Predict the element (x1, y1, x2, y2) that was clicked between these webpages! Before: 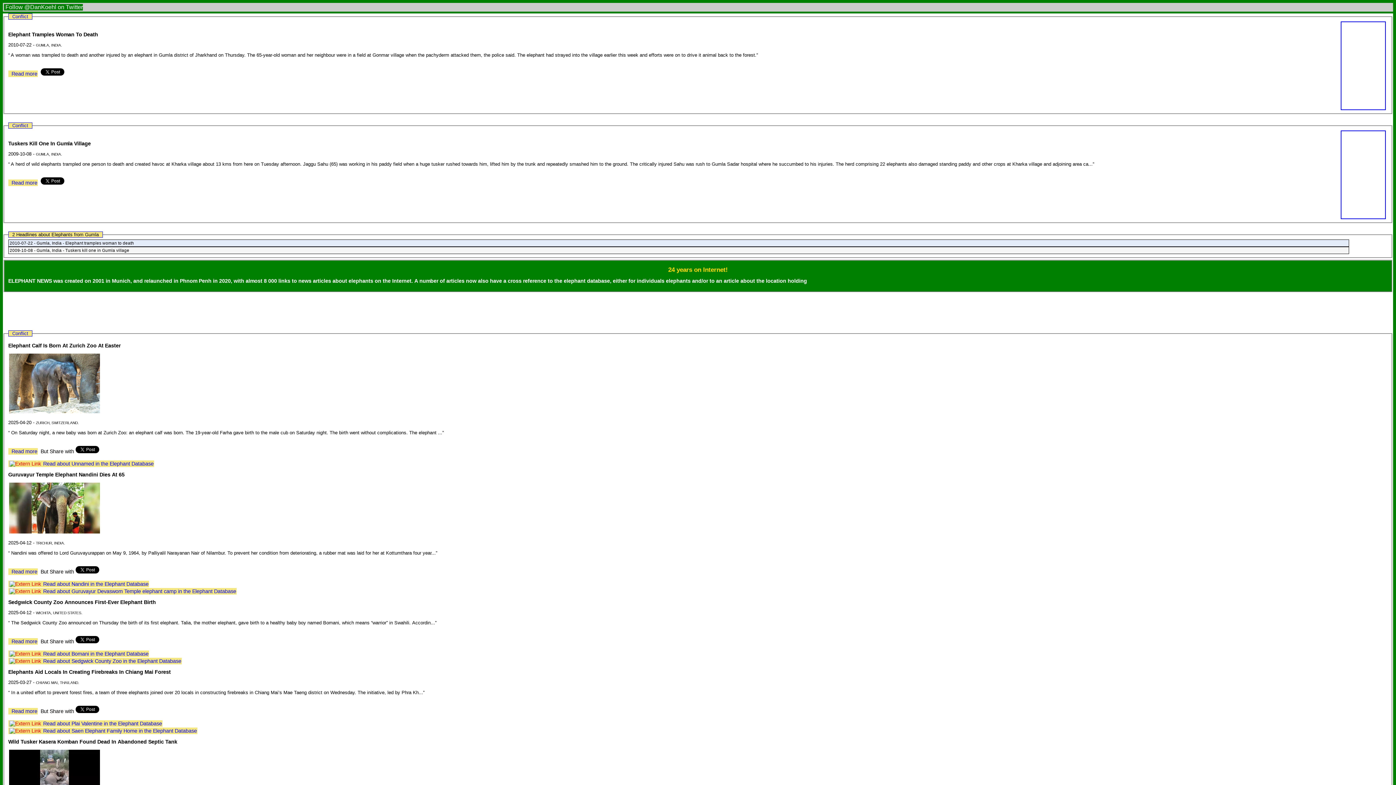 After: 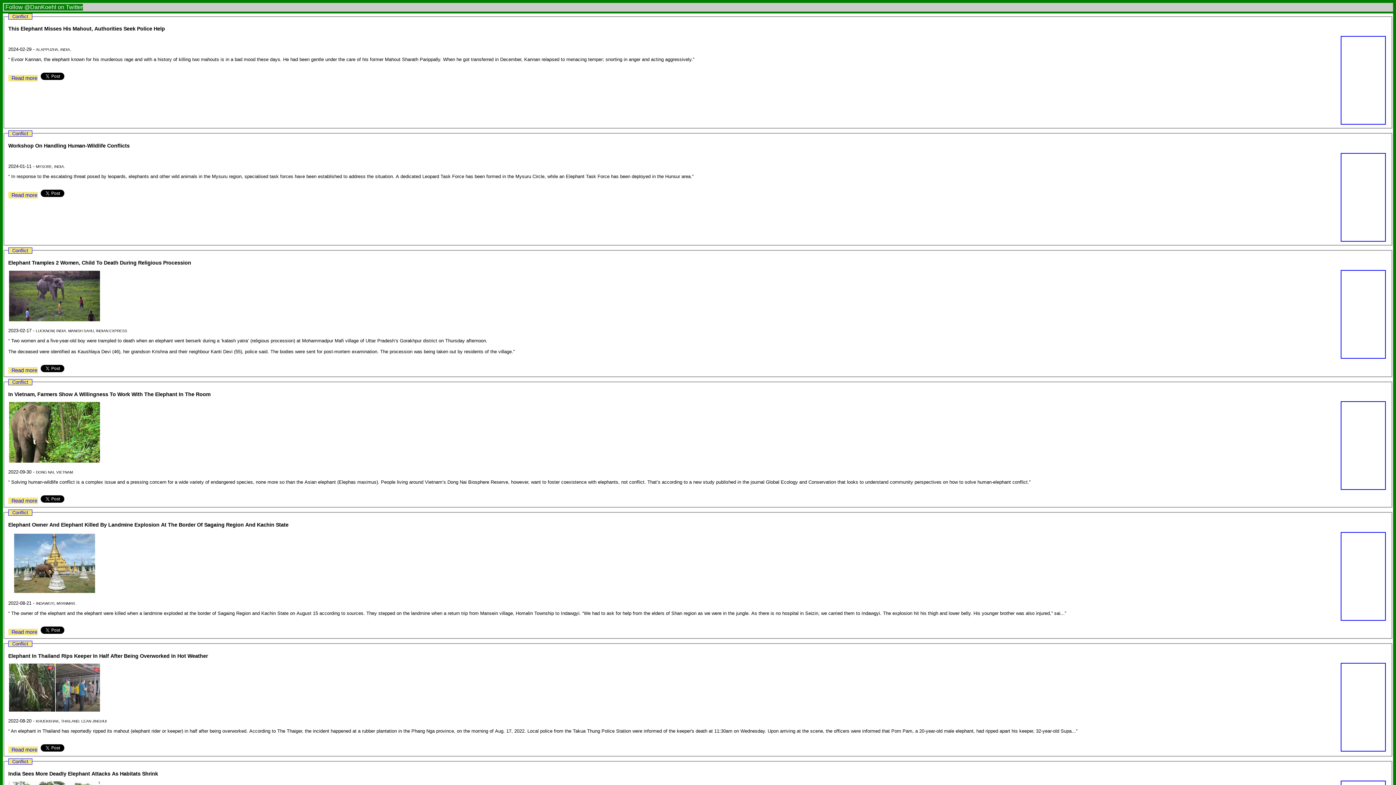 Action: label: Conflict bbox: (12, 13, 28, 19)